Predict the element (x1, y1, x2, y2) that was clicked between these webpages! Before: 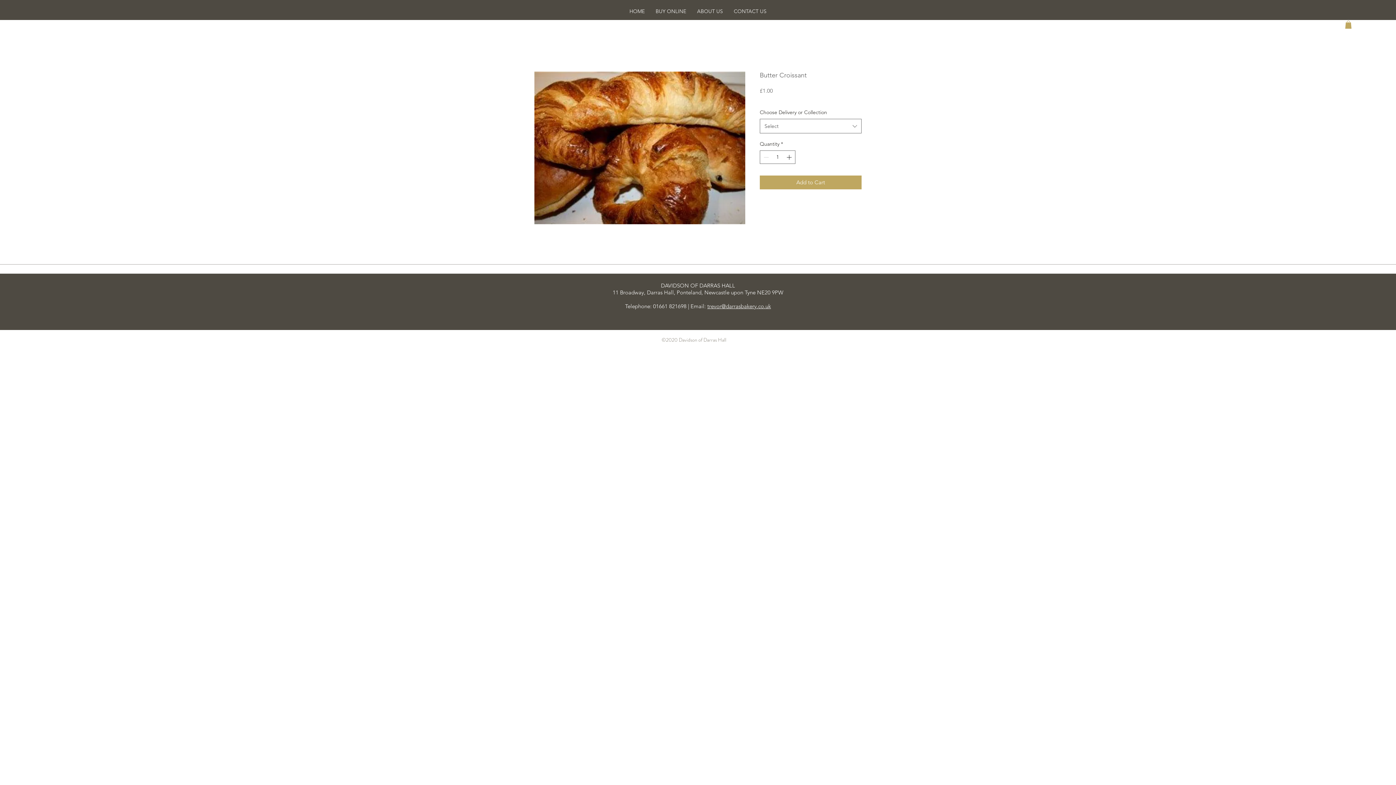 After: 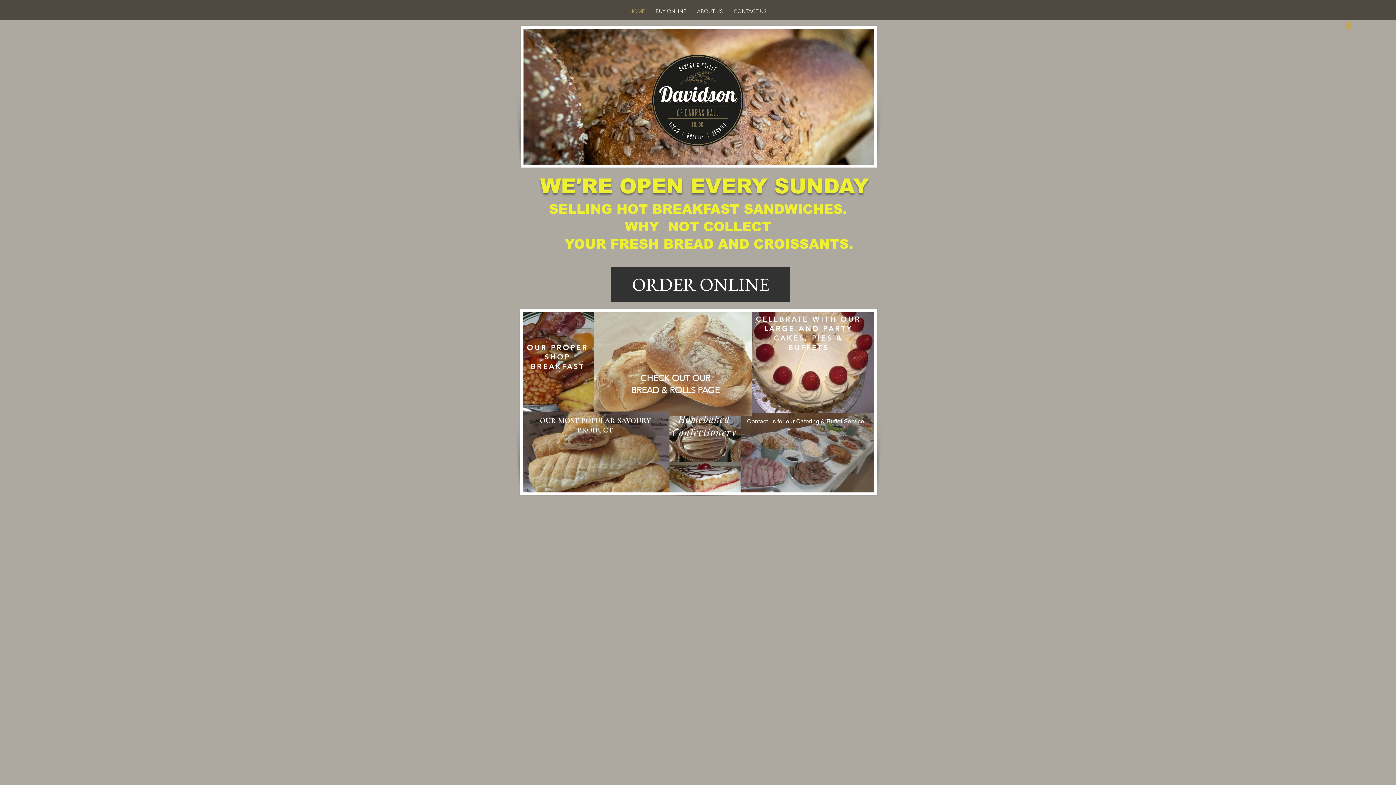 Action: label: HOME bbox: (624, 4, 650, 18)